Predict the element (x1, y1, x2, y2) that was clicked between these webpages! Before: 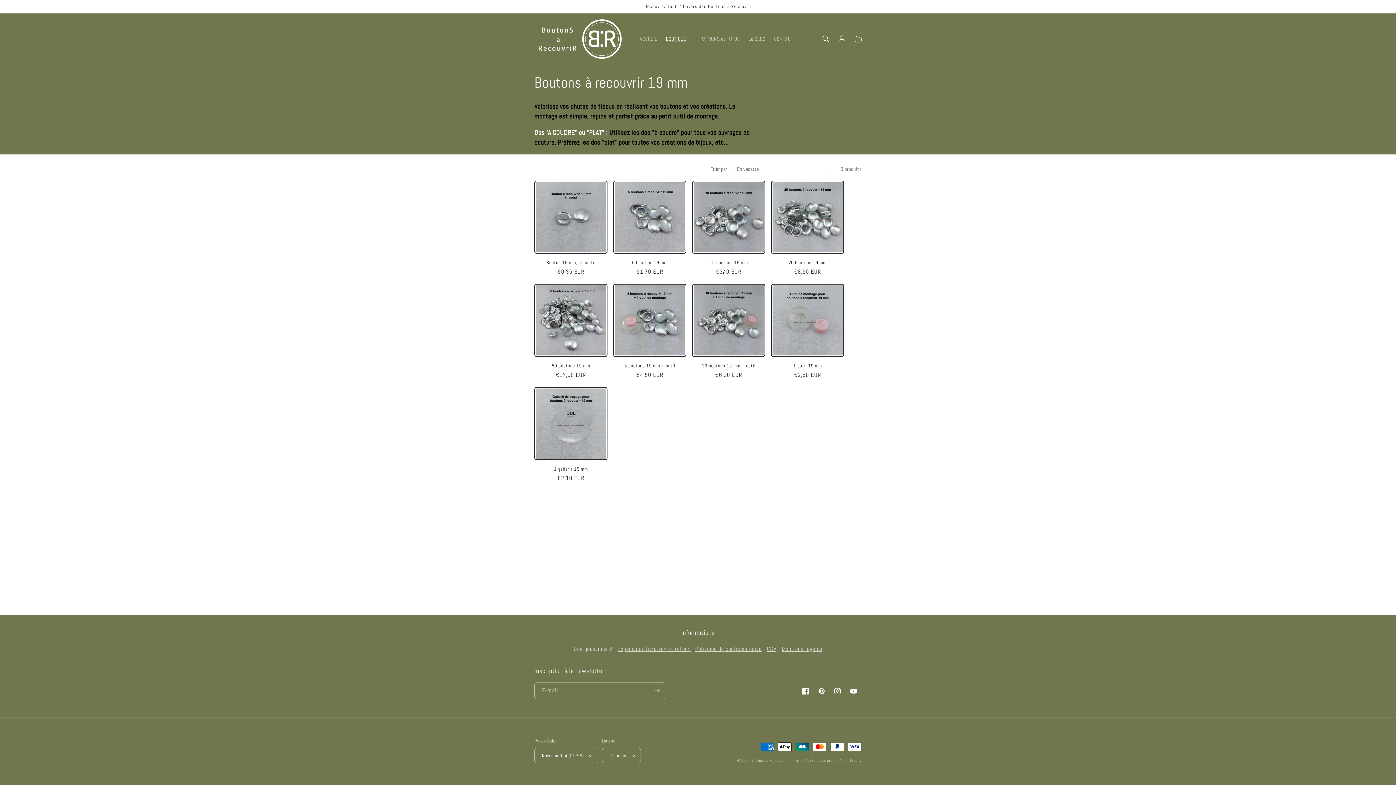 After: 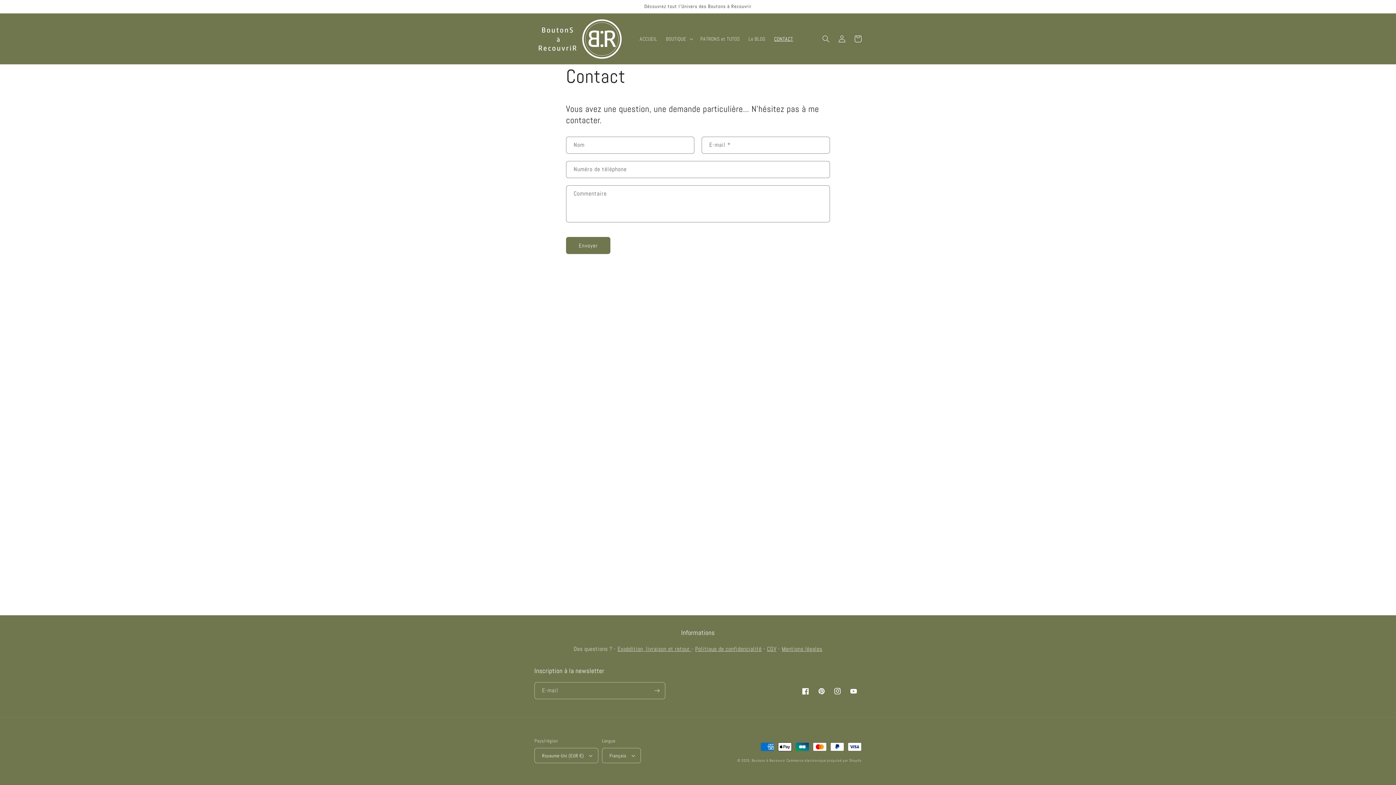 Action: label: CONTACT bbox: (769, 31, 797, 46)